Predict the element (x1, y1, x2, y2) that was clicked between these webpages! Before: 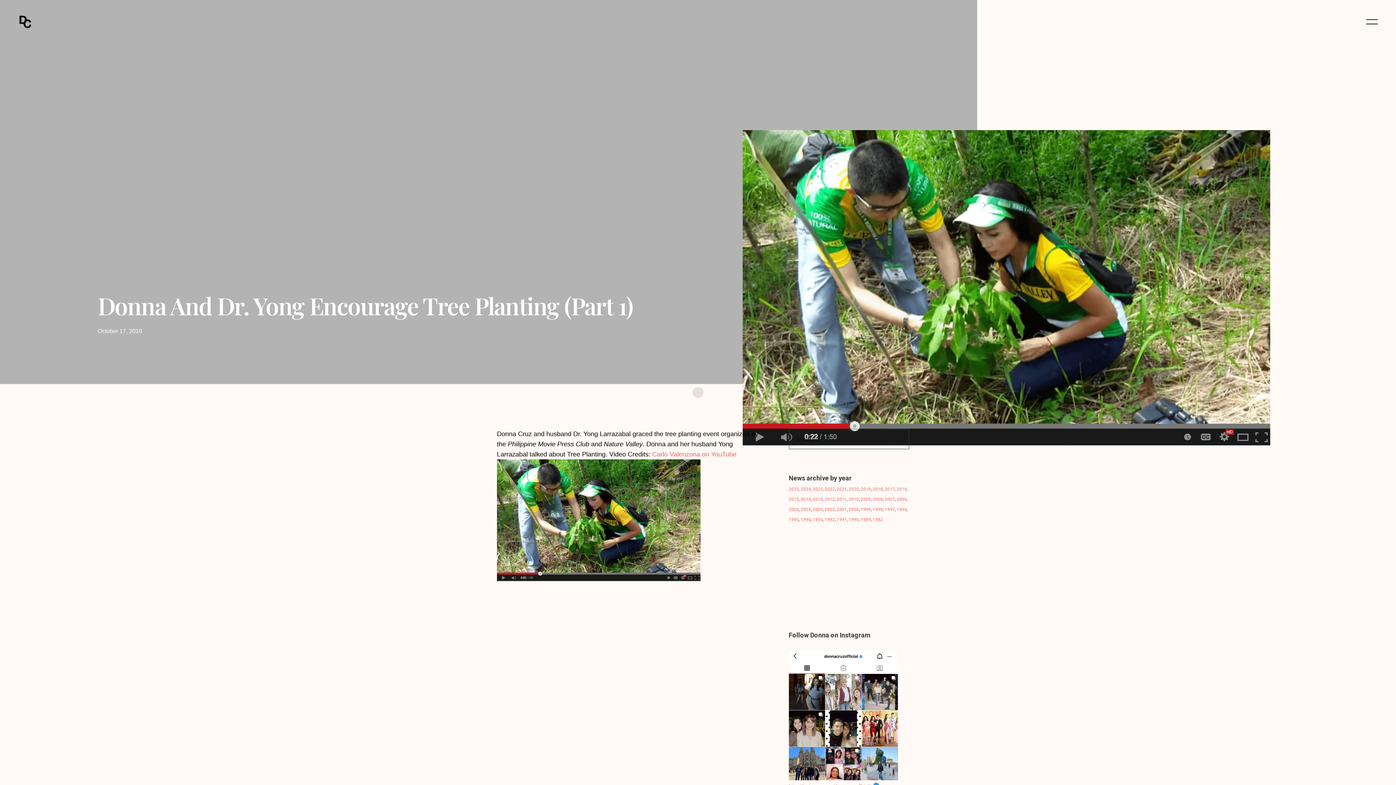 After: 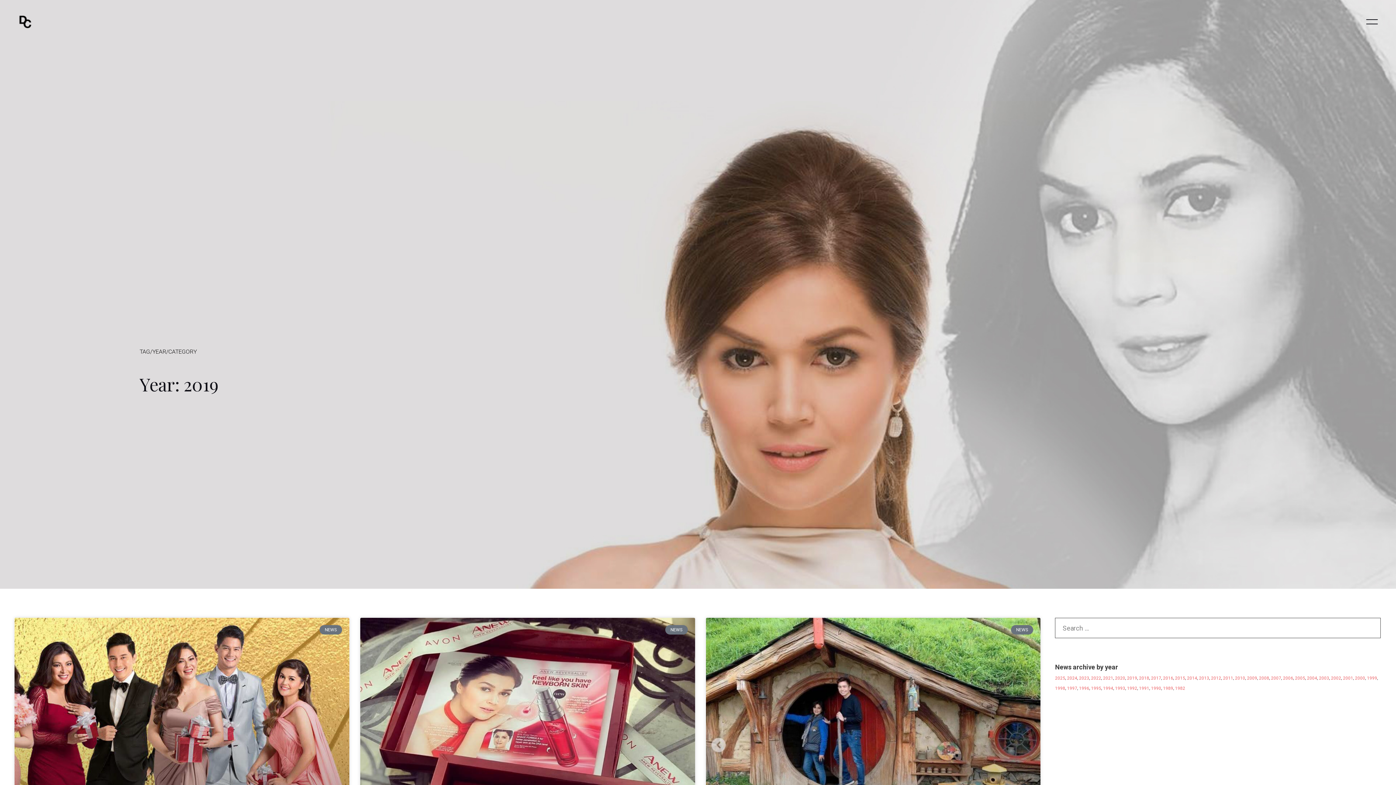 Action: bbox: (861, 486, 871, 492) label: 2019